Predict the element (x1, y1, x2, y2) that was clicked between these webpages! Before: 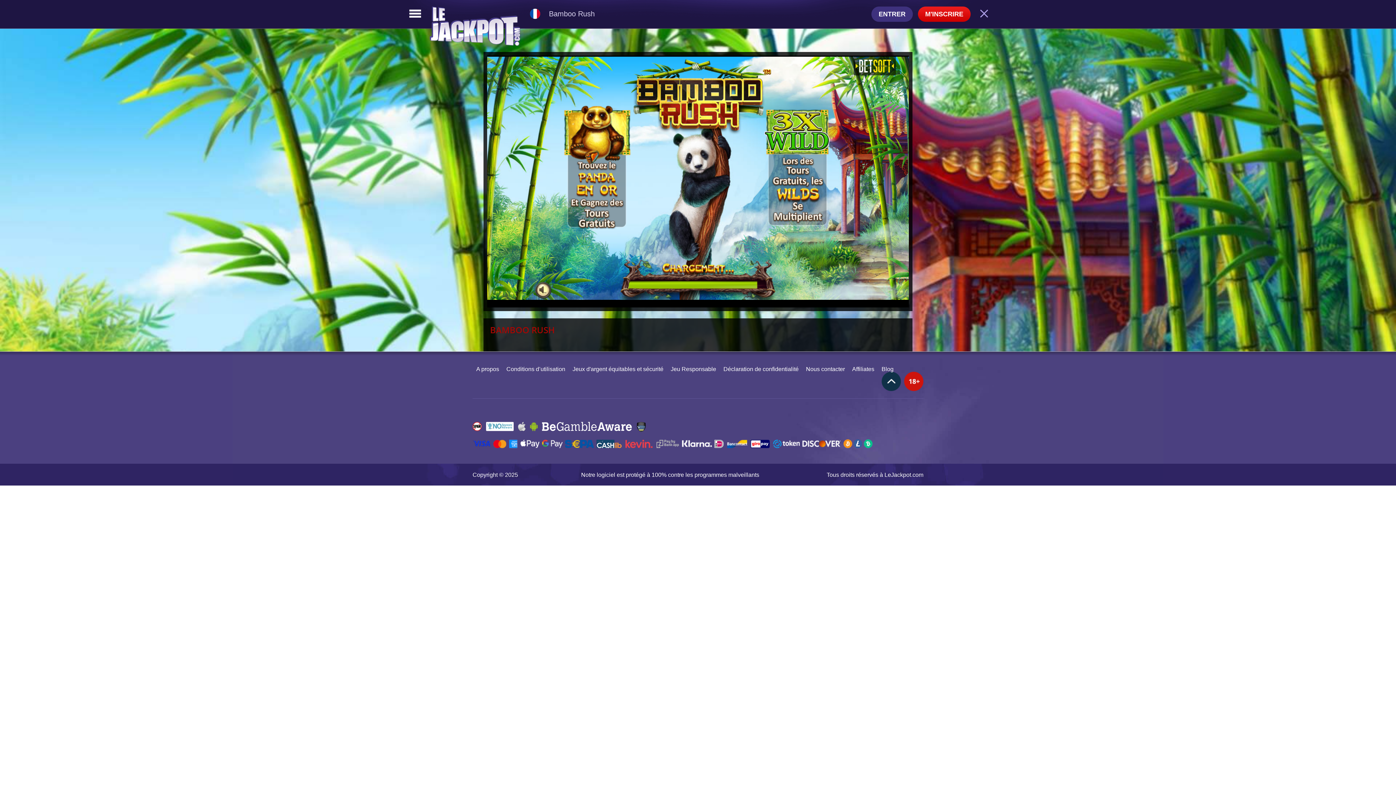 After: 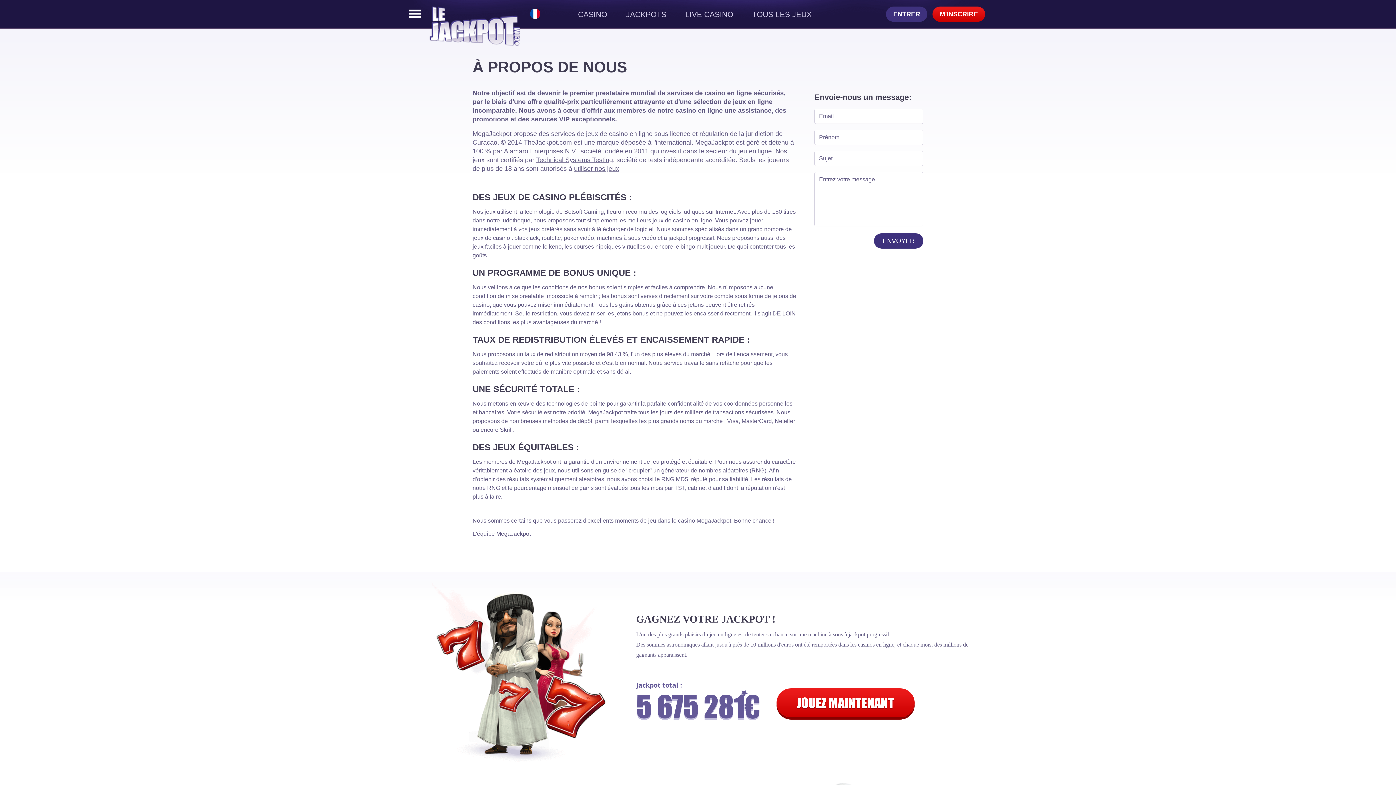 Action: bbox: (472, 362, 502, 376) label: A propos